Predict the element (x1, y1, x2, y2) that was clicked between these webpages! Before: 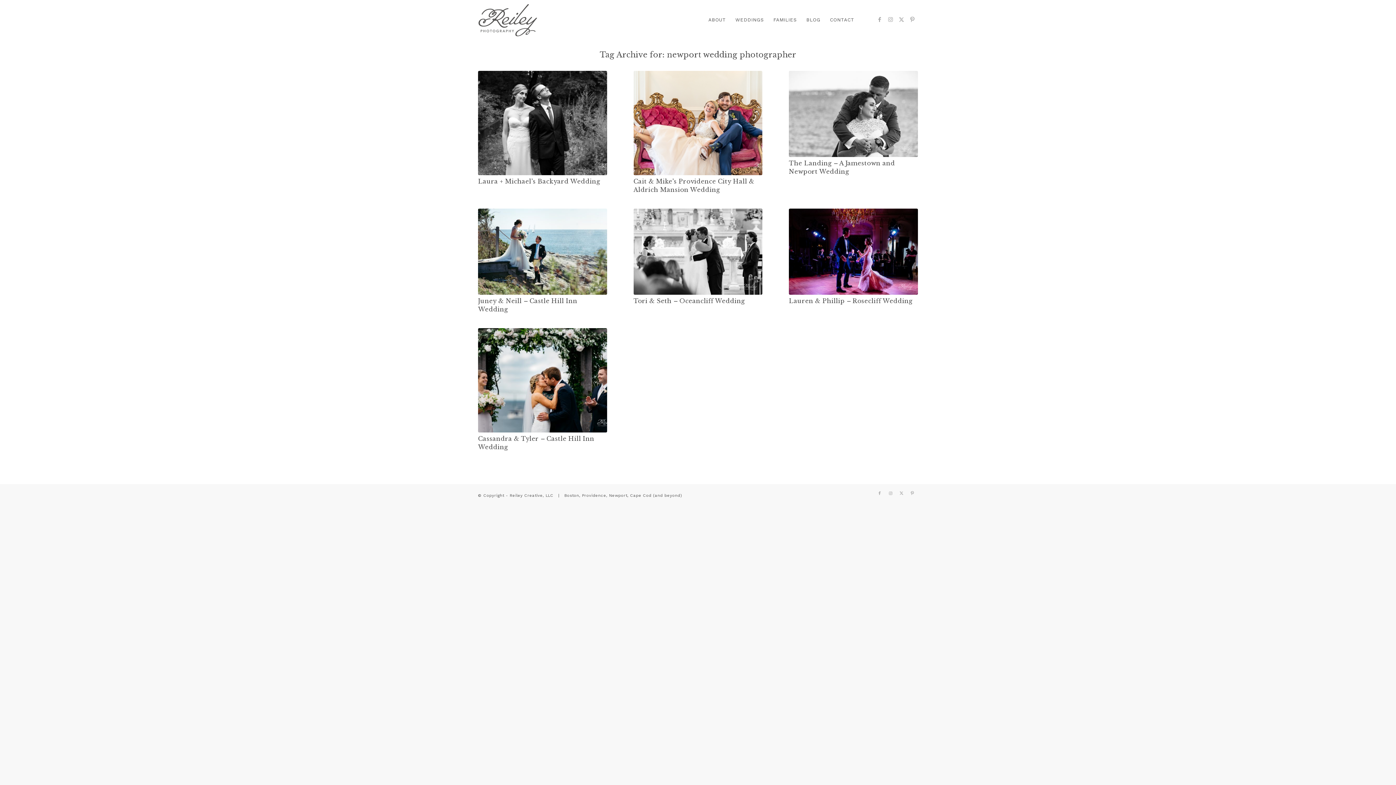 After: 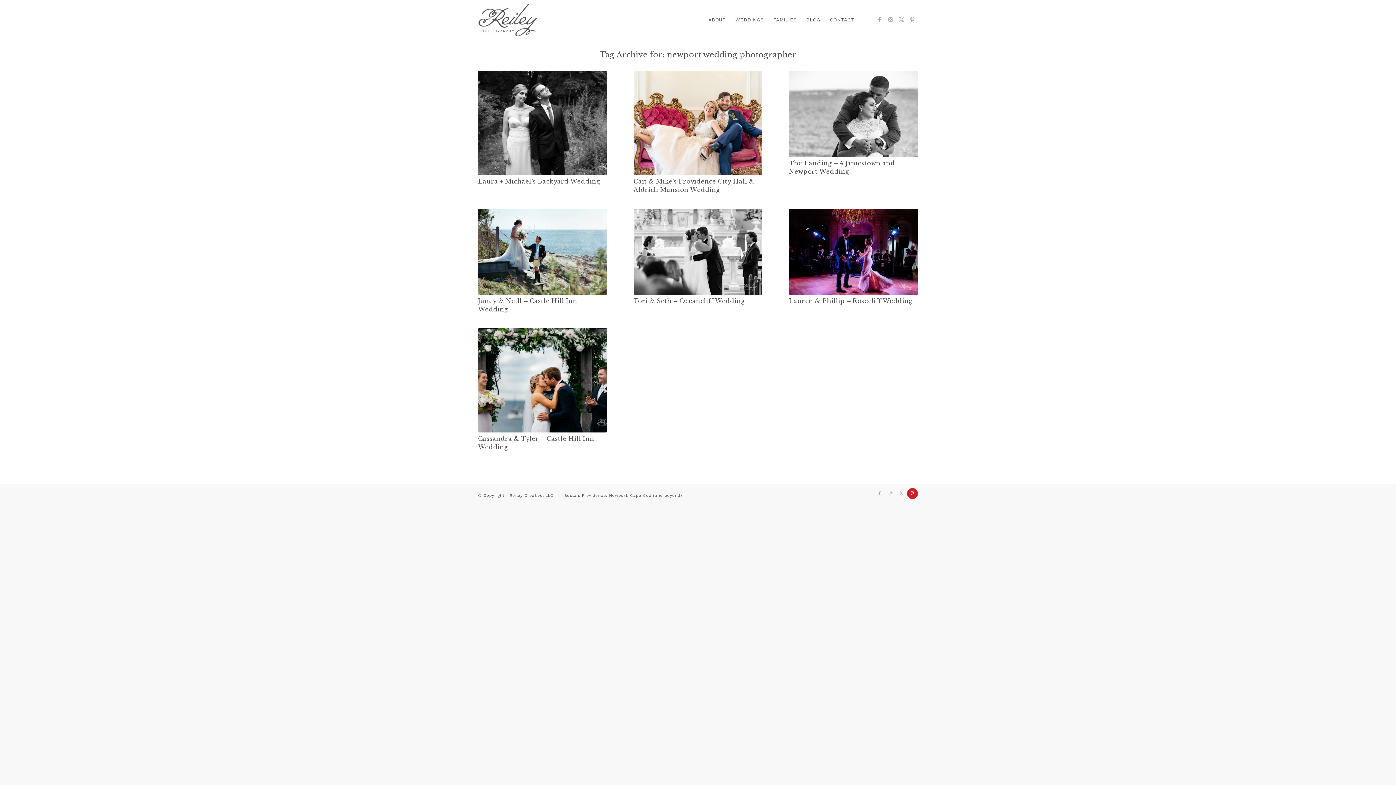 Action: bbox: (907, 488, 918, 499) label: Link to Pinterest